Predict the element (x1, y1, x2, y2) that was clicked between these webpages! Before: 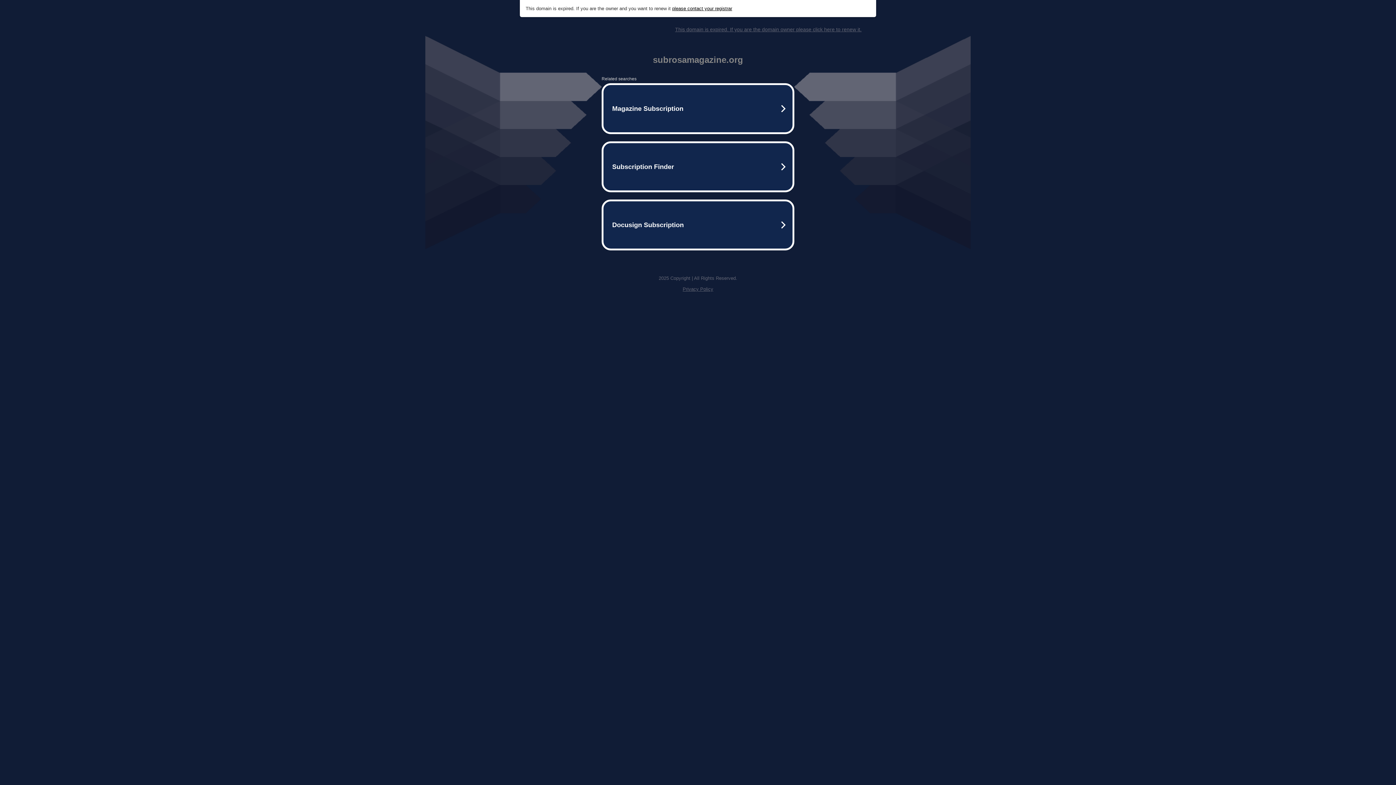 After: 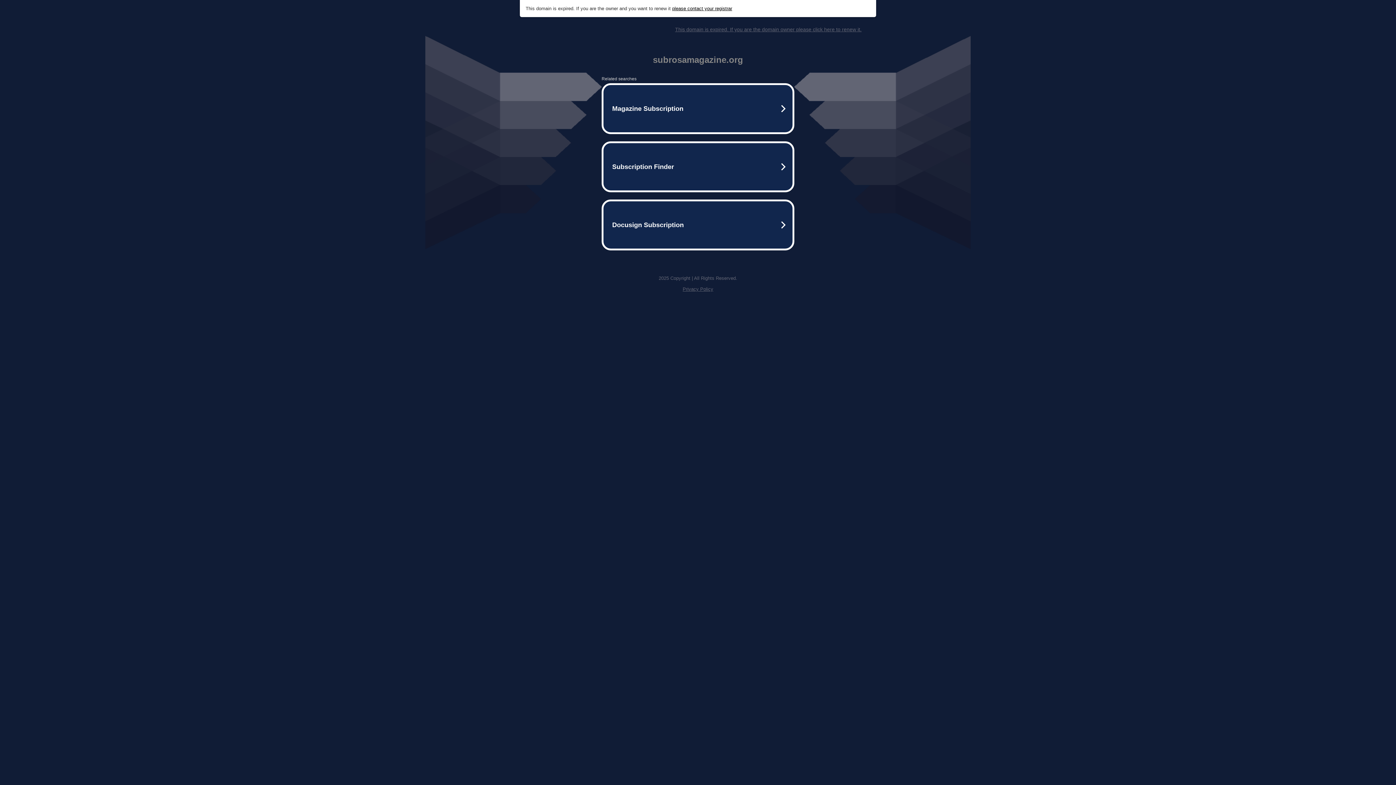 Action: label: Privacy Policy bbox: (682, 286, 713, 292)